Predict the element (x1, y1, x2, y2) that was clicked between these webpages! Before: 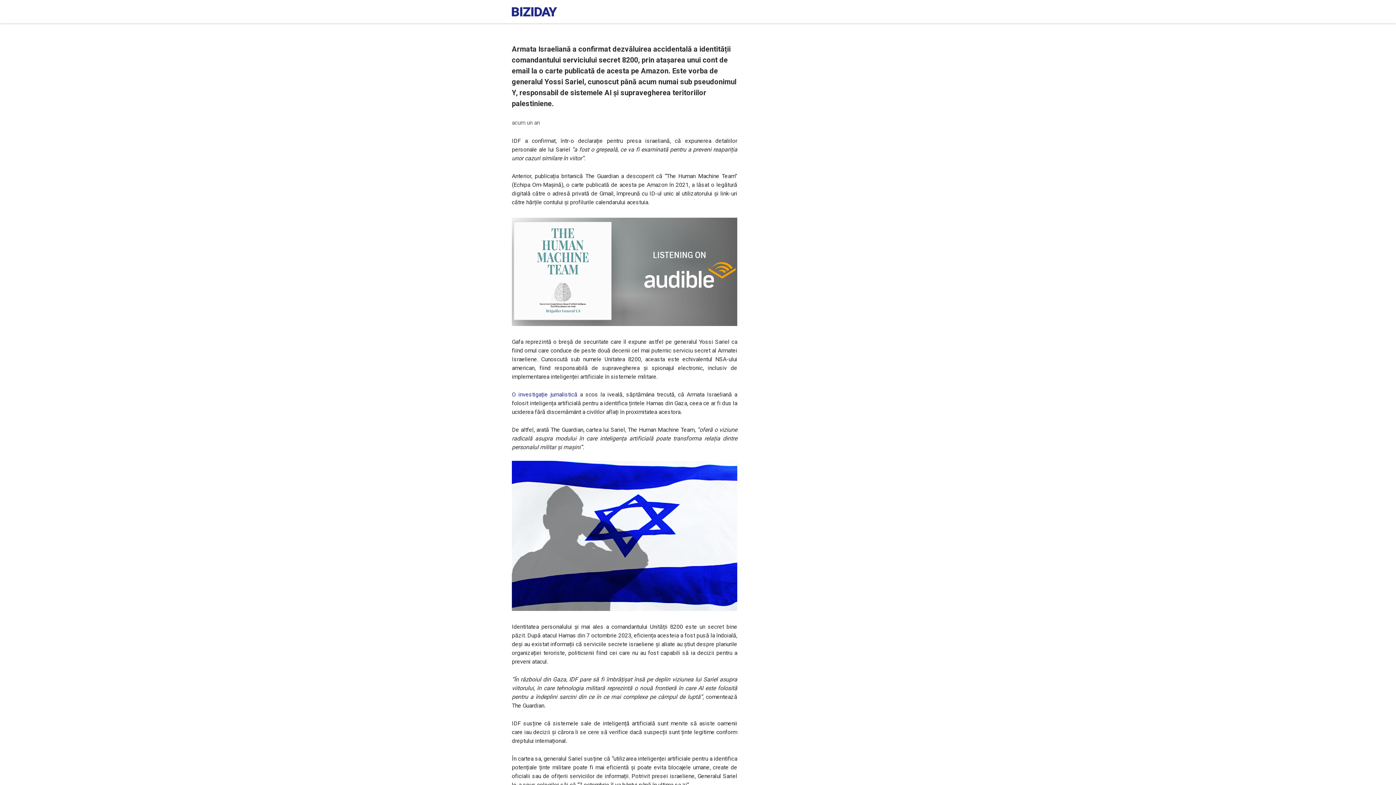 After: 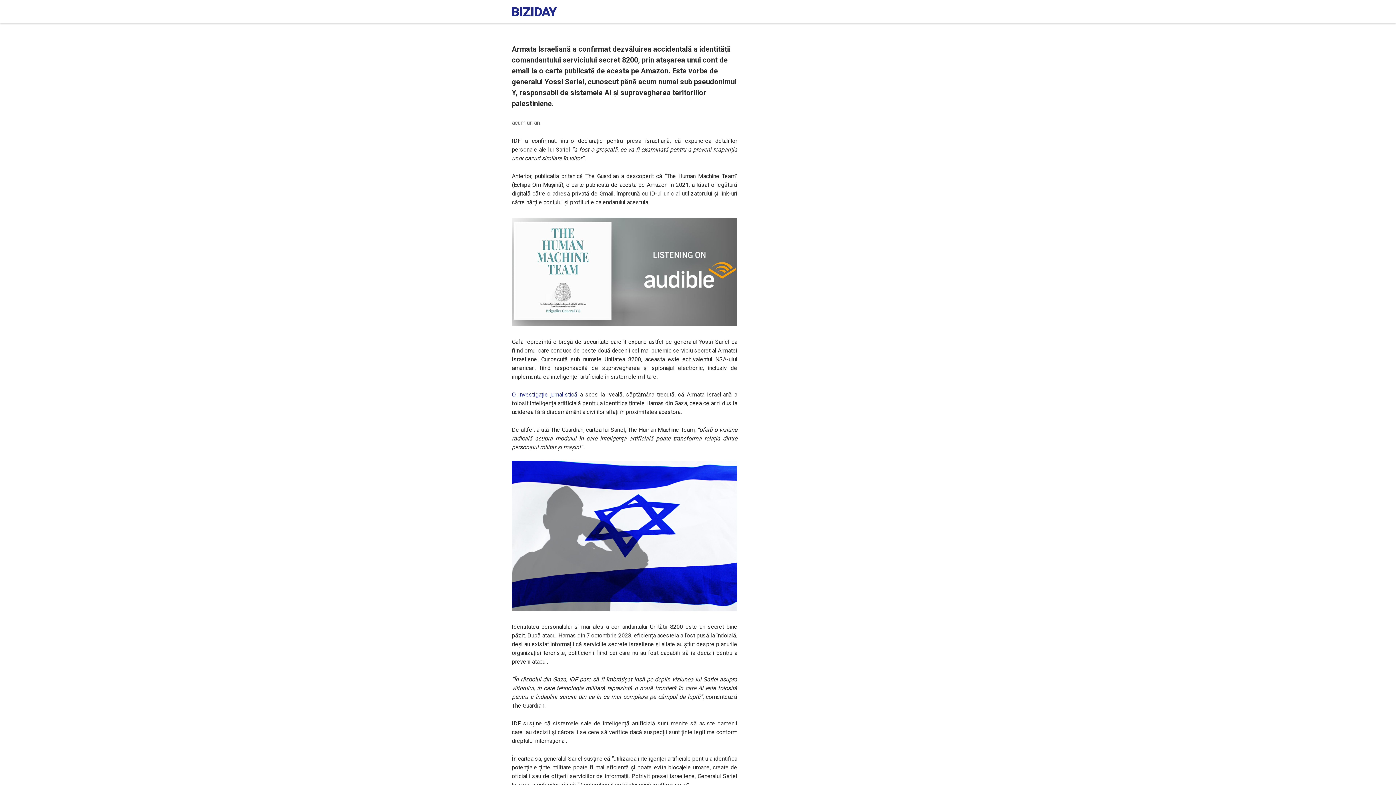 Action: label: O investigație jurnalistică bbox: (512, 391, 577, 398)